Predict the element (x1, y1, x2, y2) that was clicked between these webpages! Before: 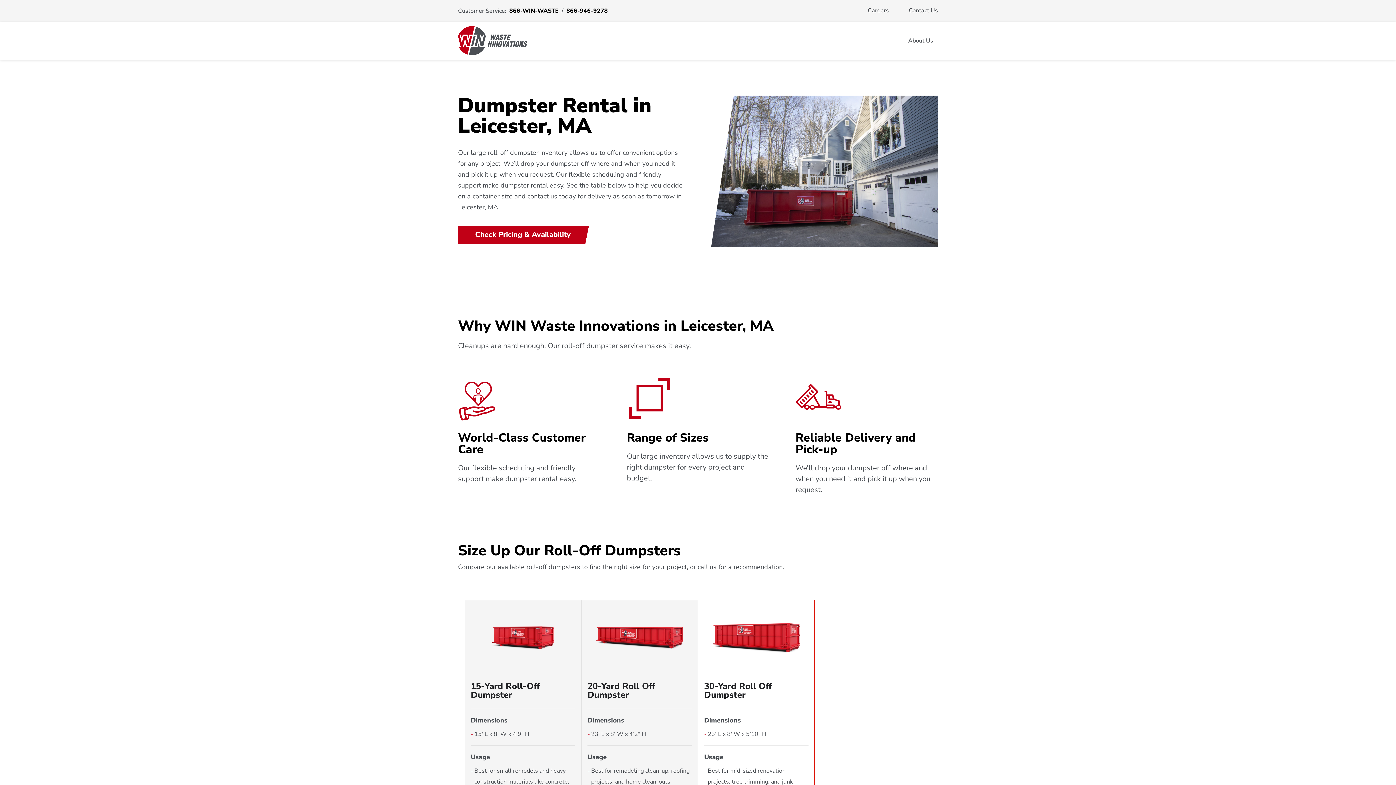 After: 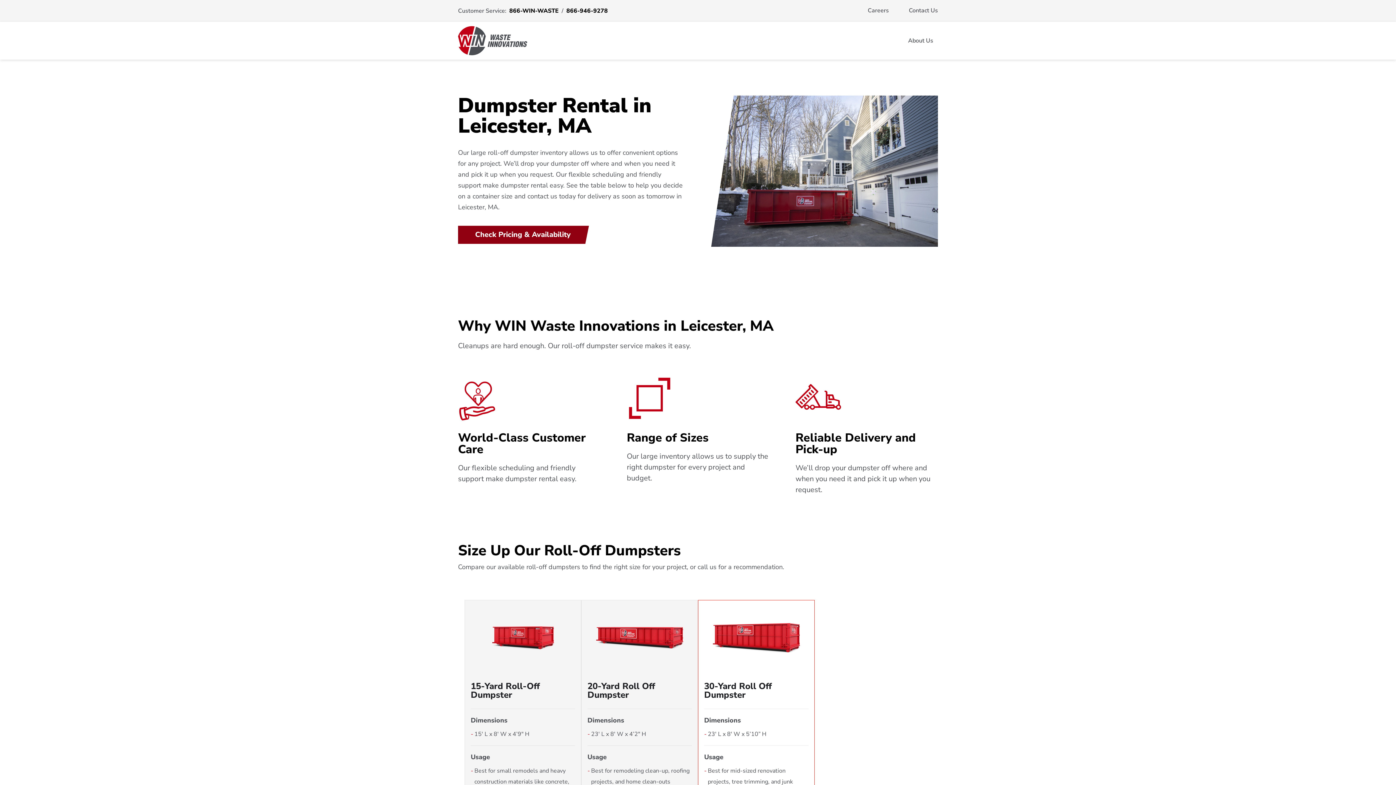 Action: label: Check Pricing & Availability bbox: (458, 225, 589, 244)